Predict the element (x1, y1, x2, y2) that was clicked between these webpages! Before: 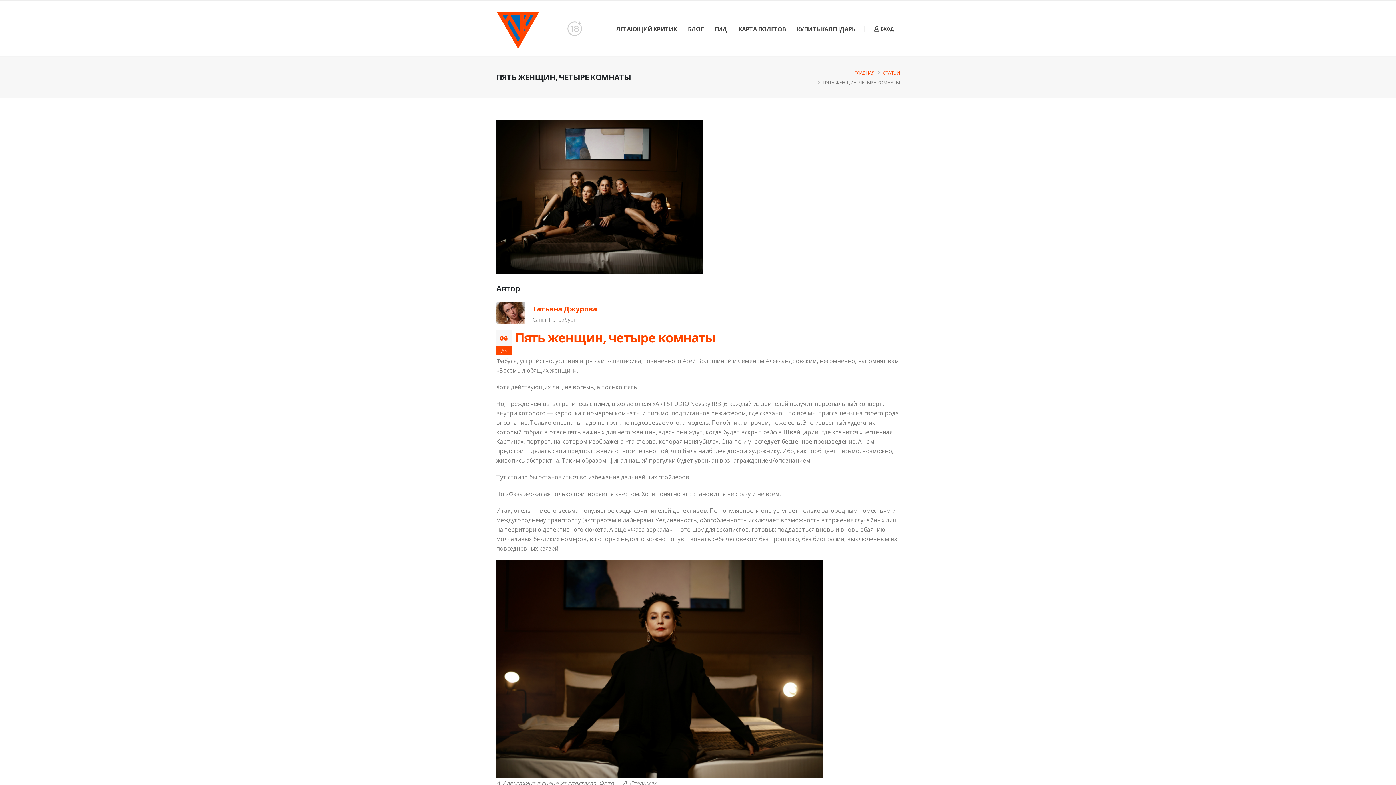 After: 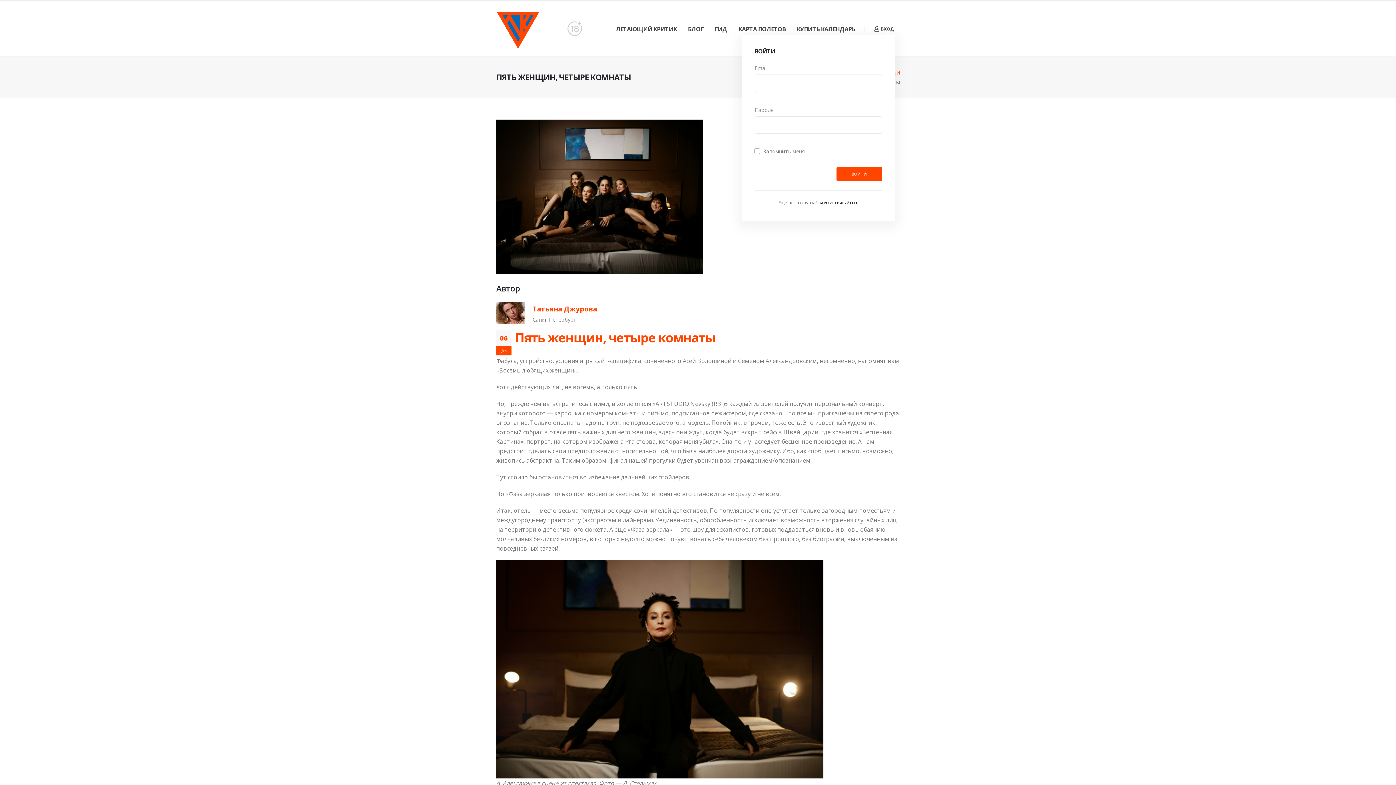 Action: label:  ВХОД bbox: (874, 24, 894, 33)